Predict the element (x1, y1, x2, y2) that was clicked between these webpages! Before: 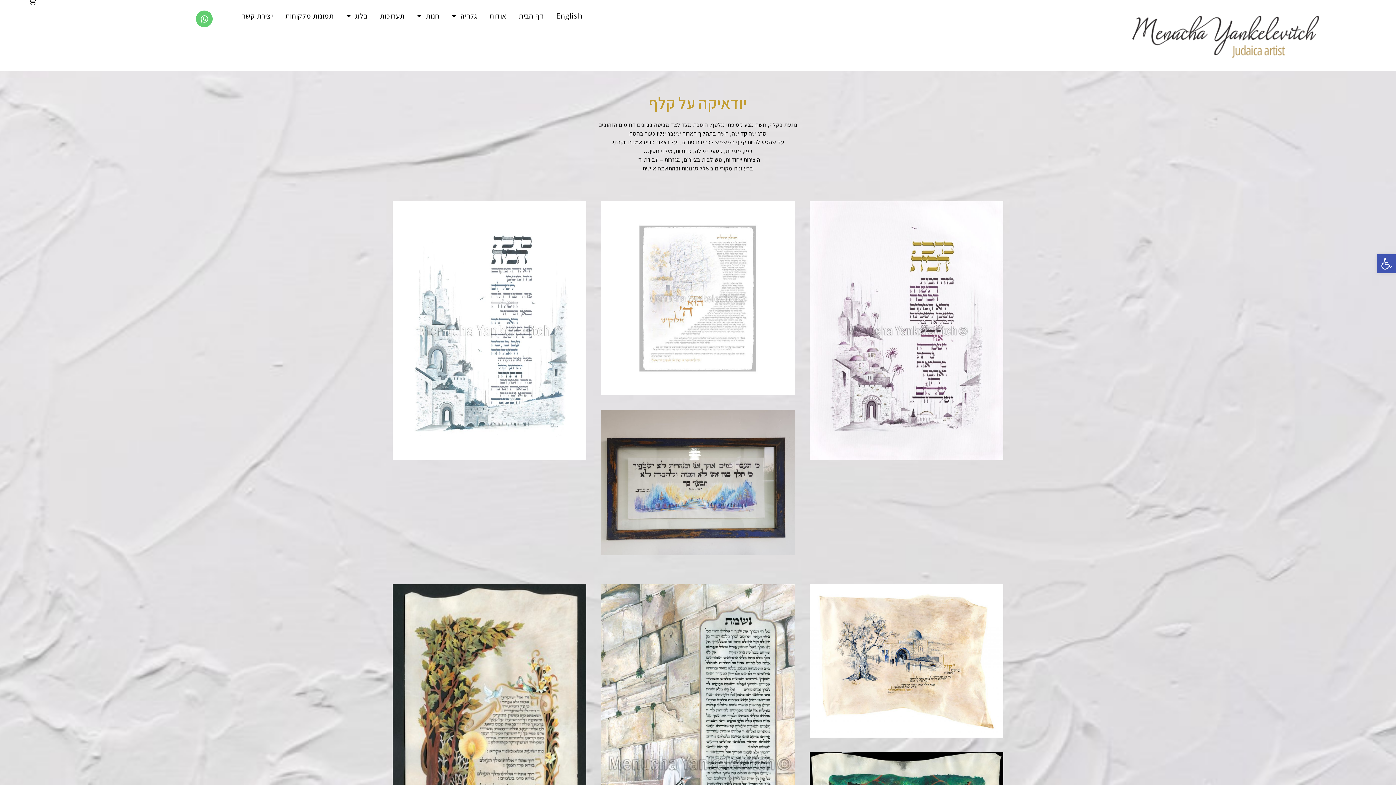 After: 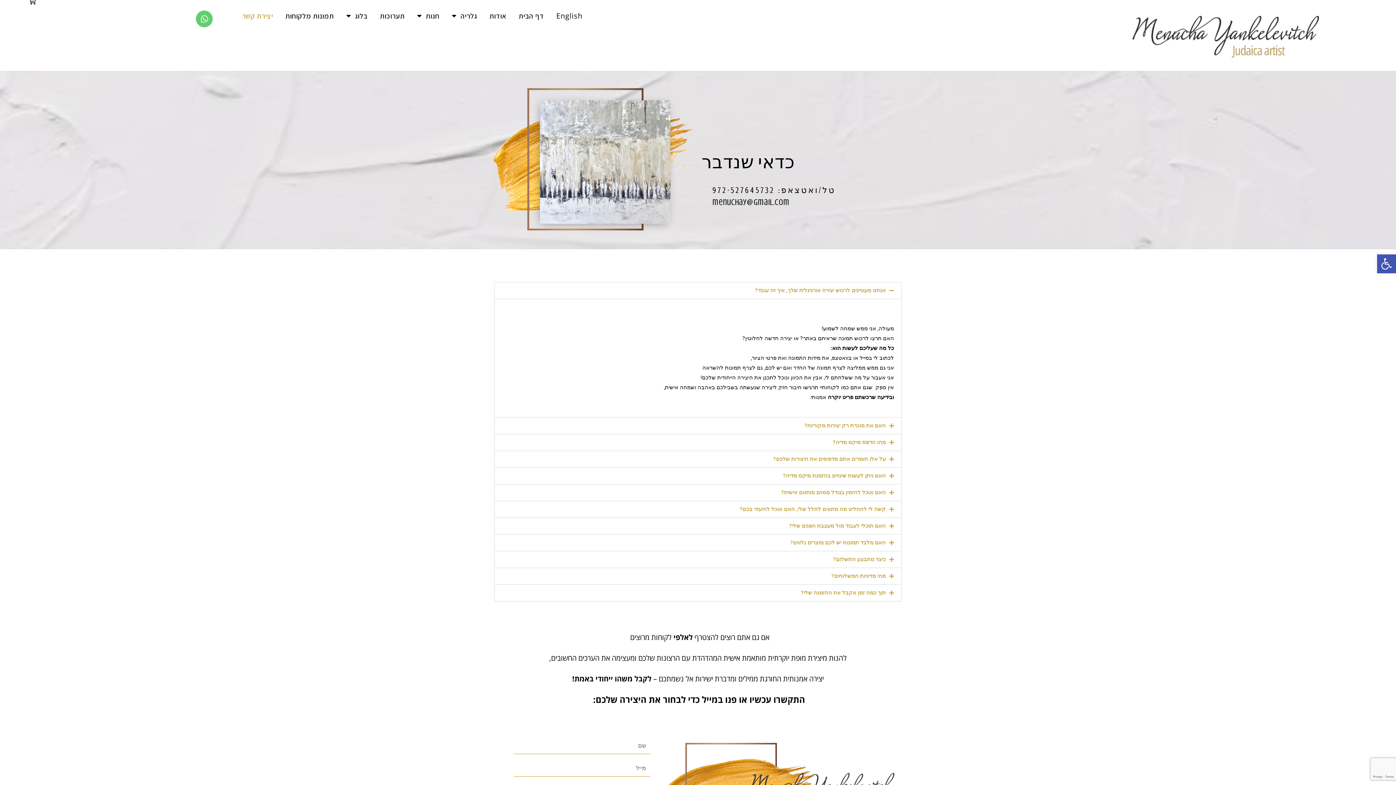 Action: label: יצירת קשר bbox: (235, 3, 279, 28)